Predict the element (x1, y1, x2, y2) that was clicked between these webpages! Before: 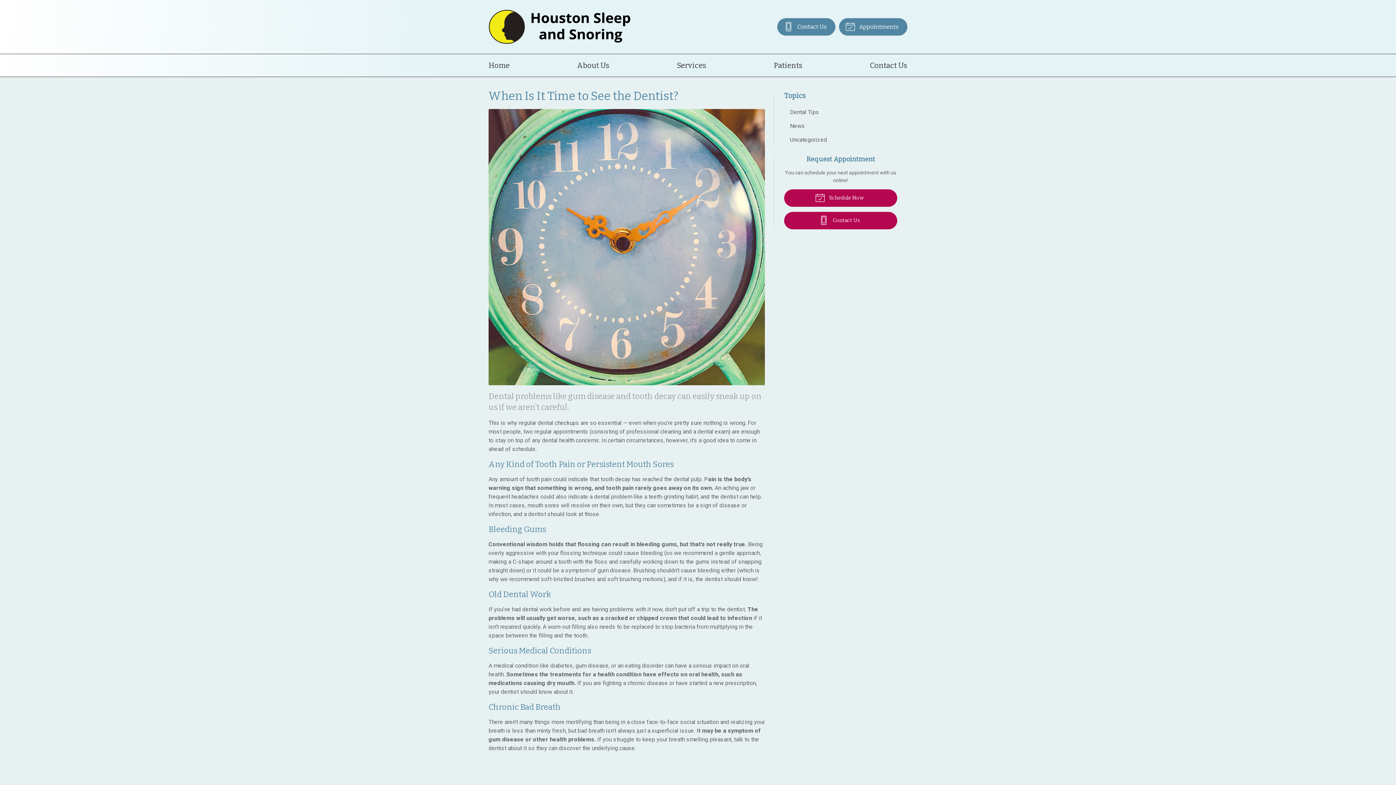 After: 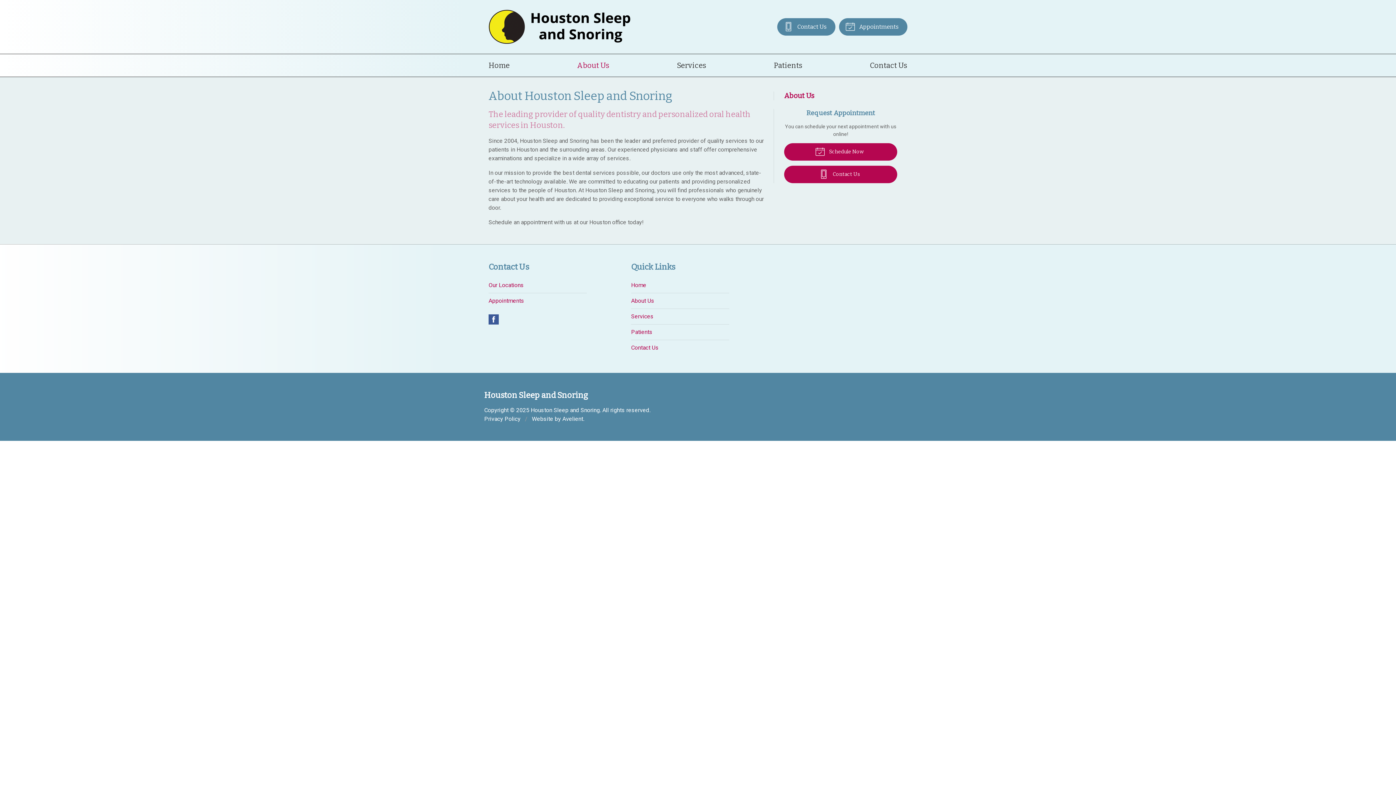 Action: label: About Us bbox: (577, 55, 609, 75)